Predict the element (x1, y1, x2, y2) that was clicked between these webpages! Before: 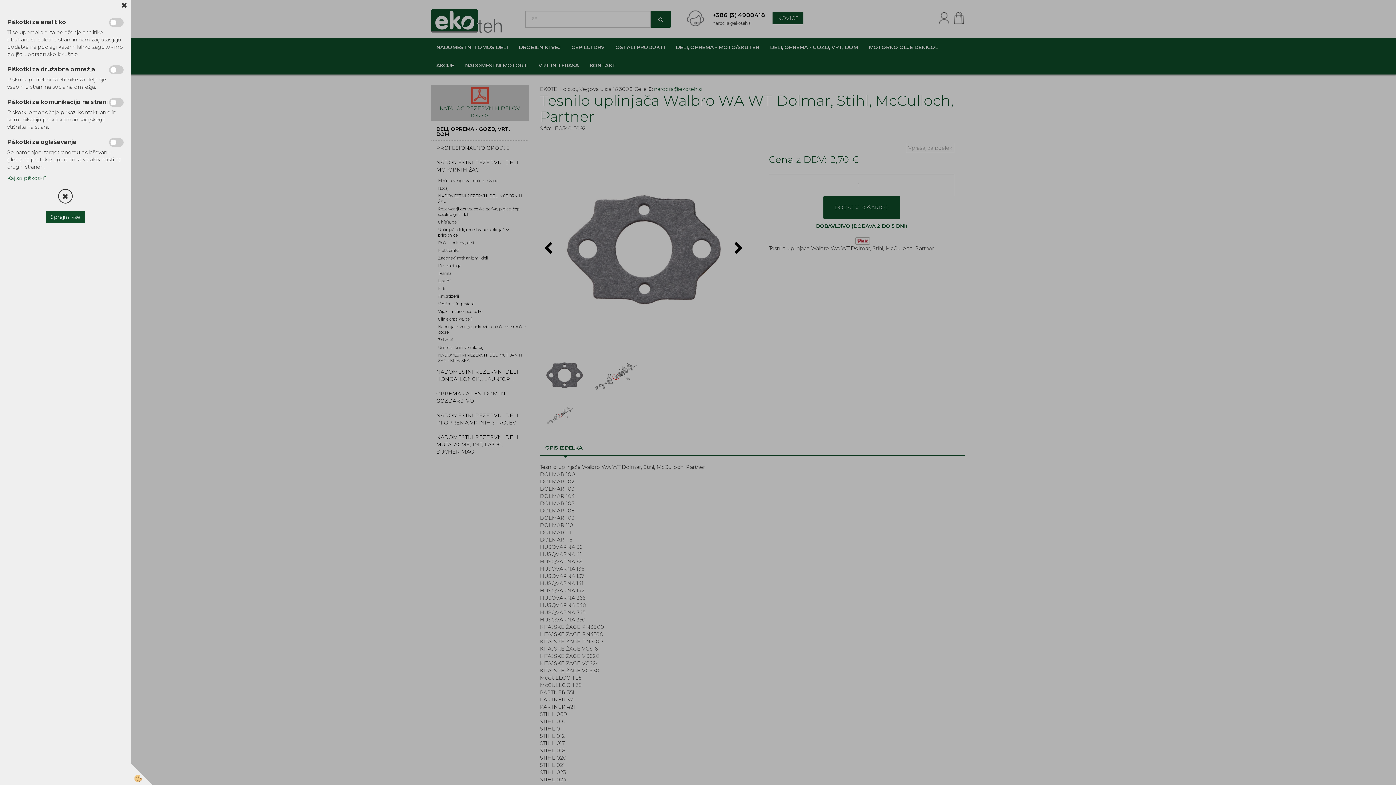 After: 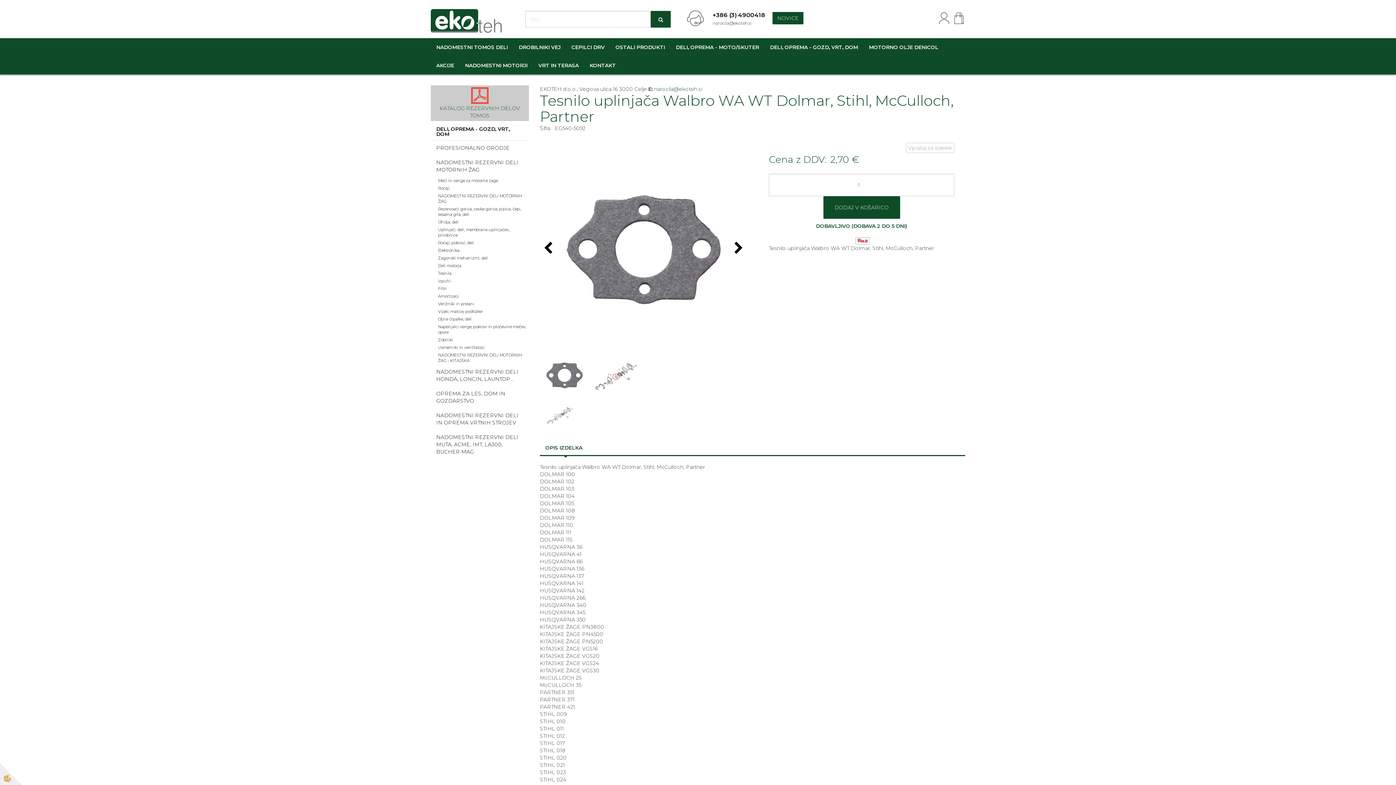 Action: label: Kaj so piškotki? bbox: (7, 174, 46, 181)